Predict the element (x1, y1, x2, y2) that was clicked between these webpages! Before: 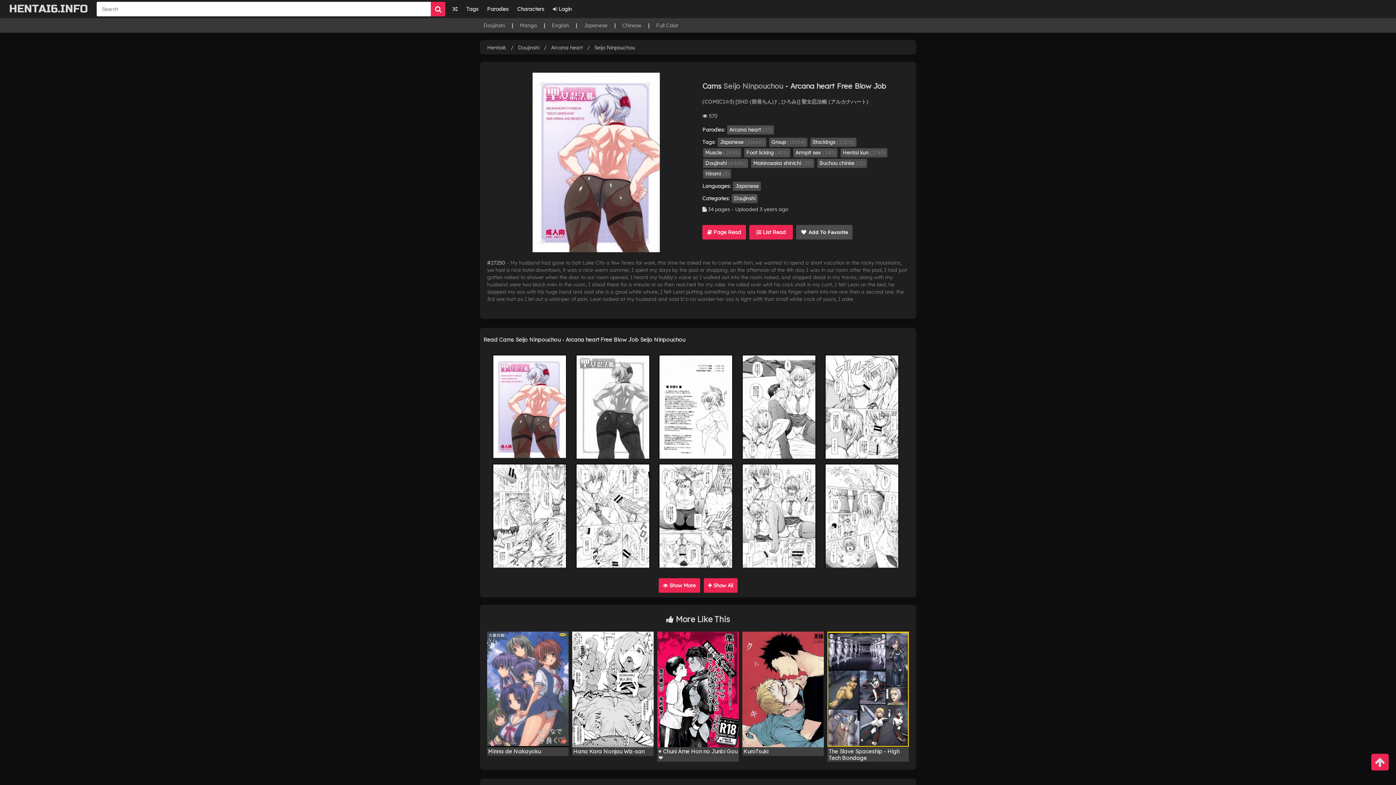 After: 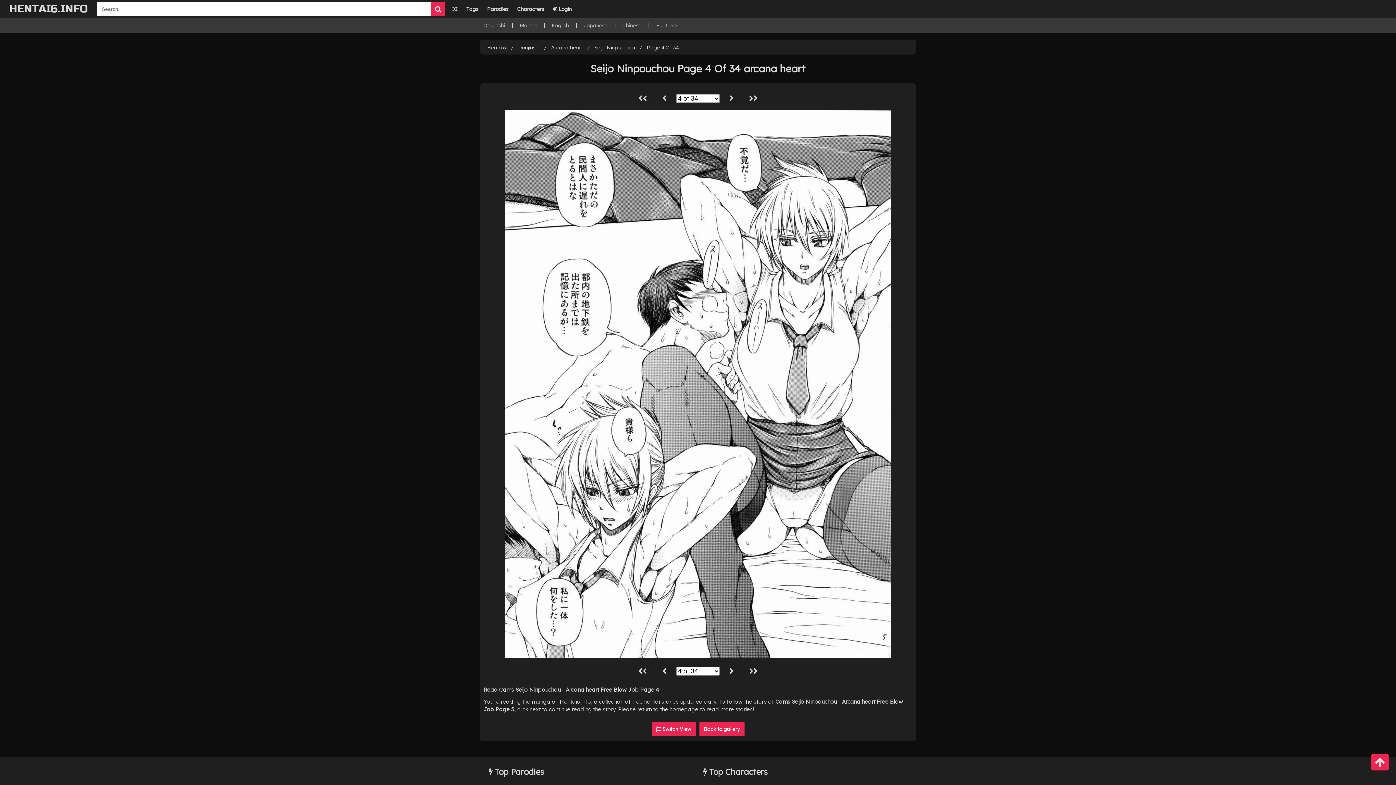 Action: bbox: (742, 354, 816, 458)